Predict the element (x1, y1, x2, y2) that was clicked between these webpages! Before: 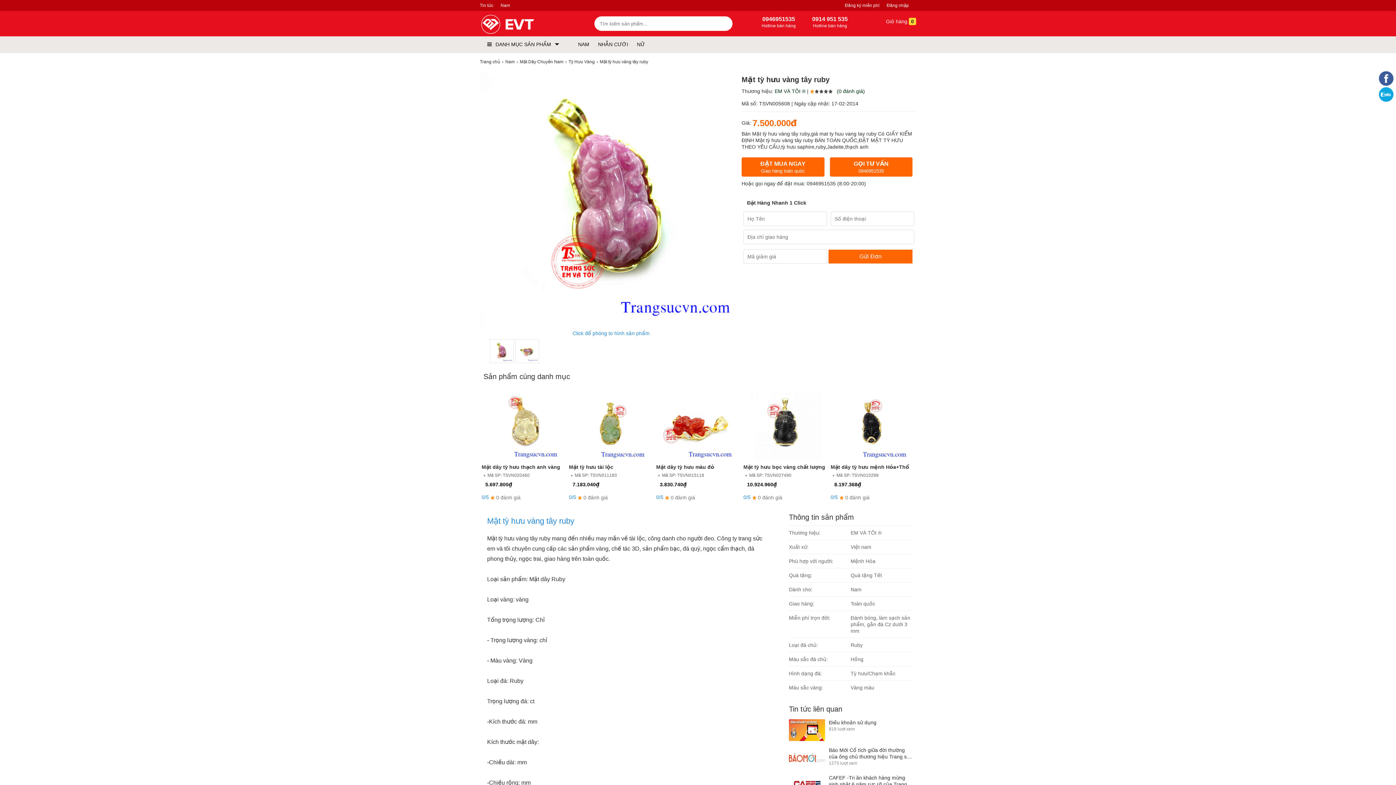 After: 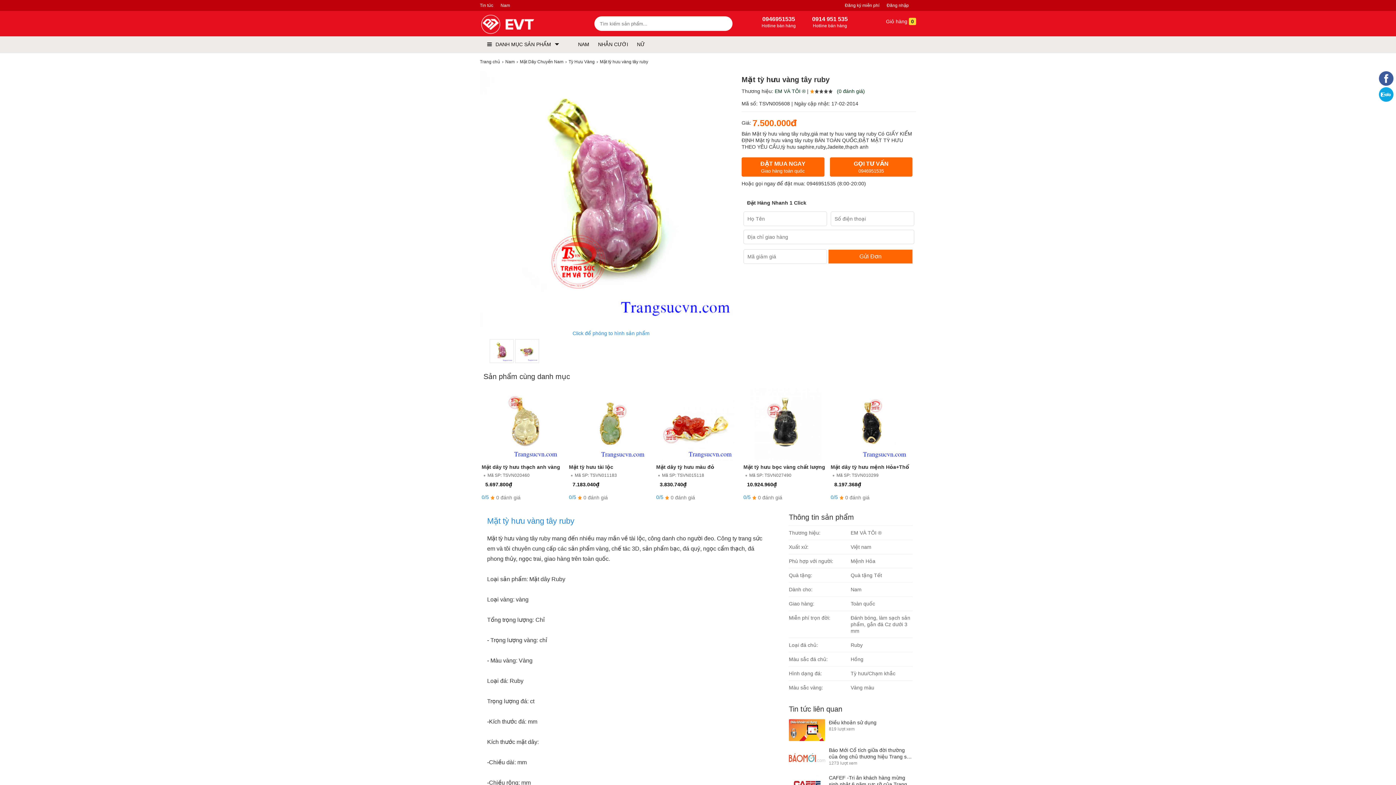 Action: label: Gửi Đơn bbox: (828, 249, 912, 263)